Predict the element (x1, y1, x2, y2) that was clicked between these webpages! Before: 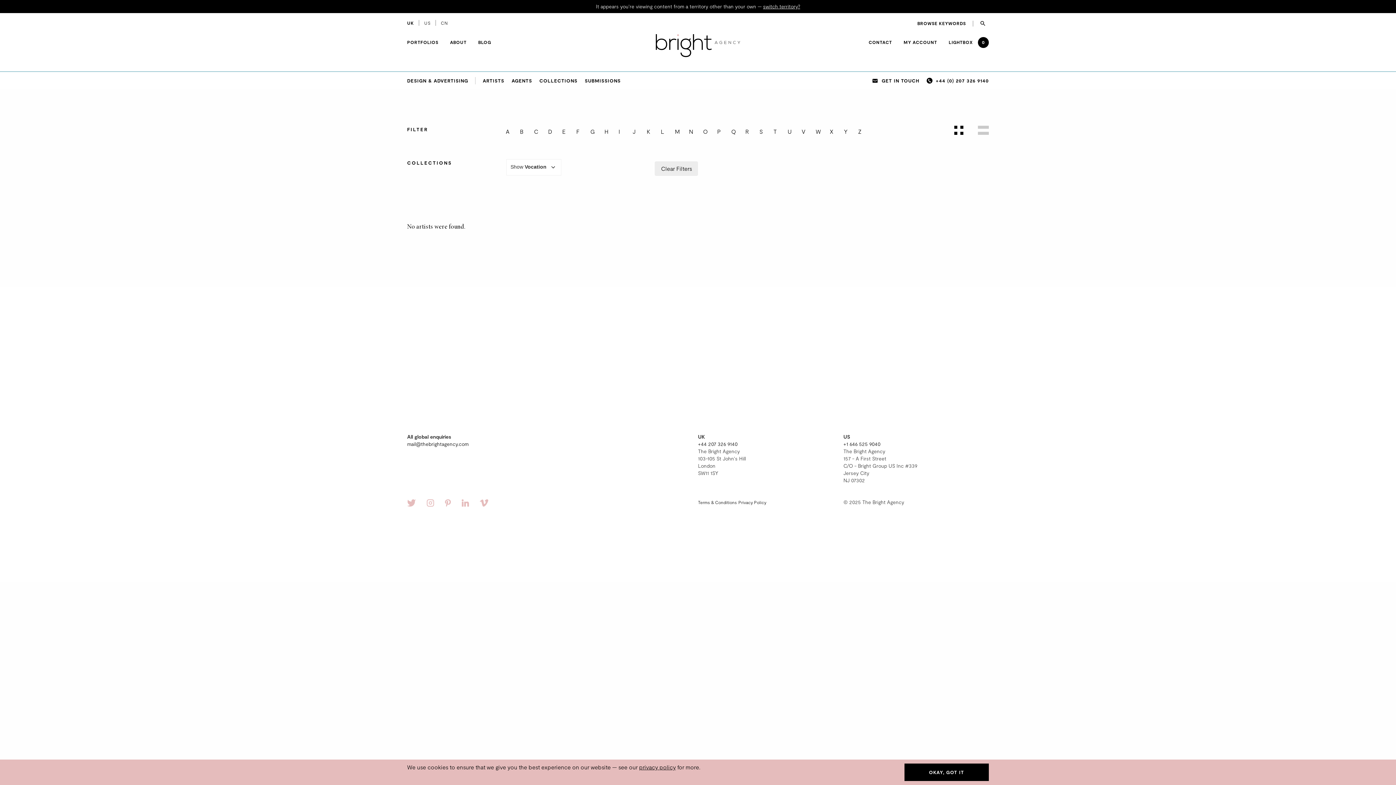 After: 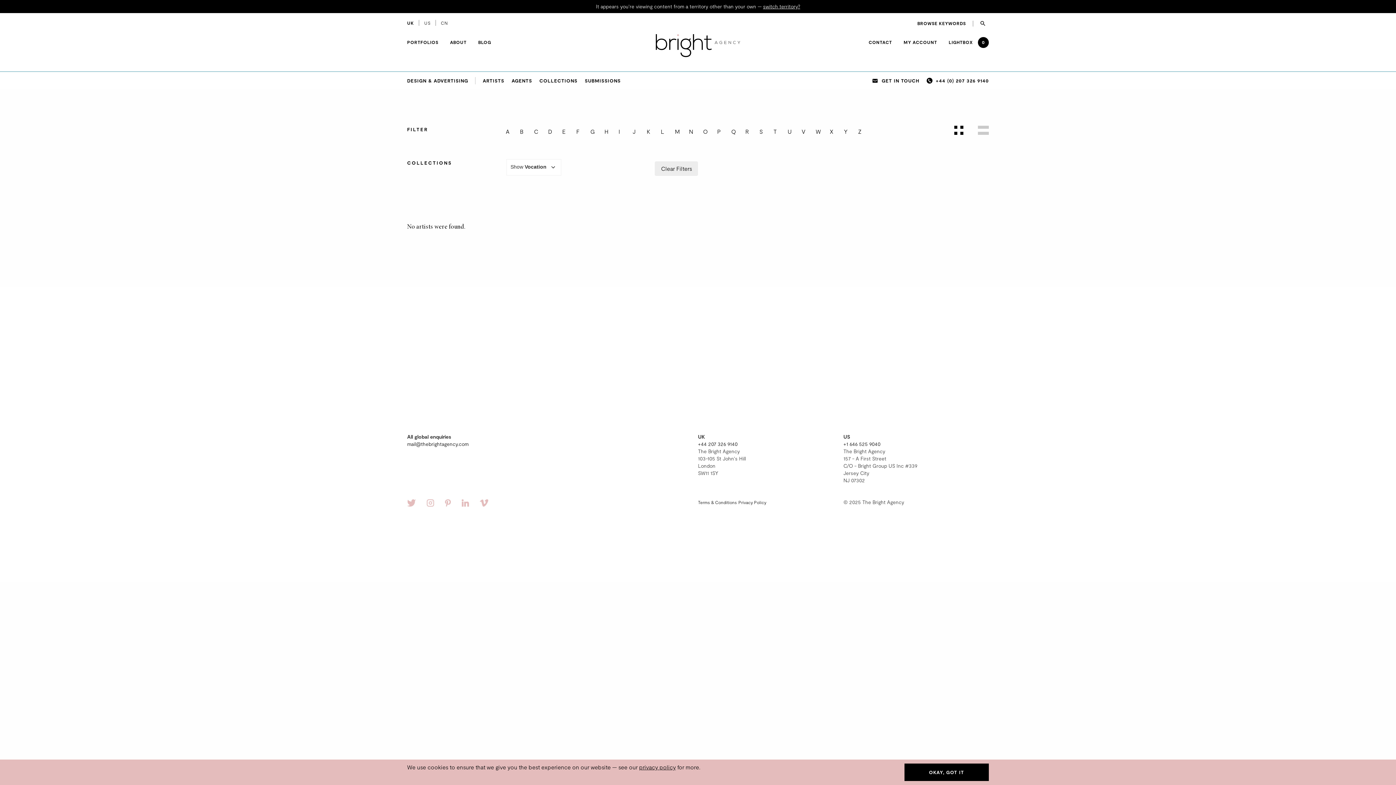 Action: label: I bbox: (618, 128, 625, 135)